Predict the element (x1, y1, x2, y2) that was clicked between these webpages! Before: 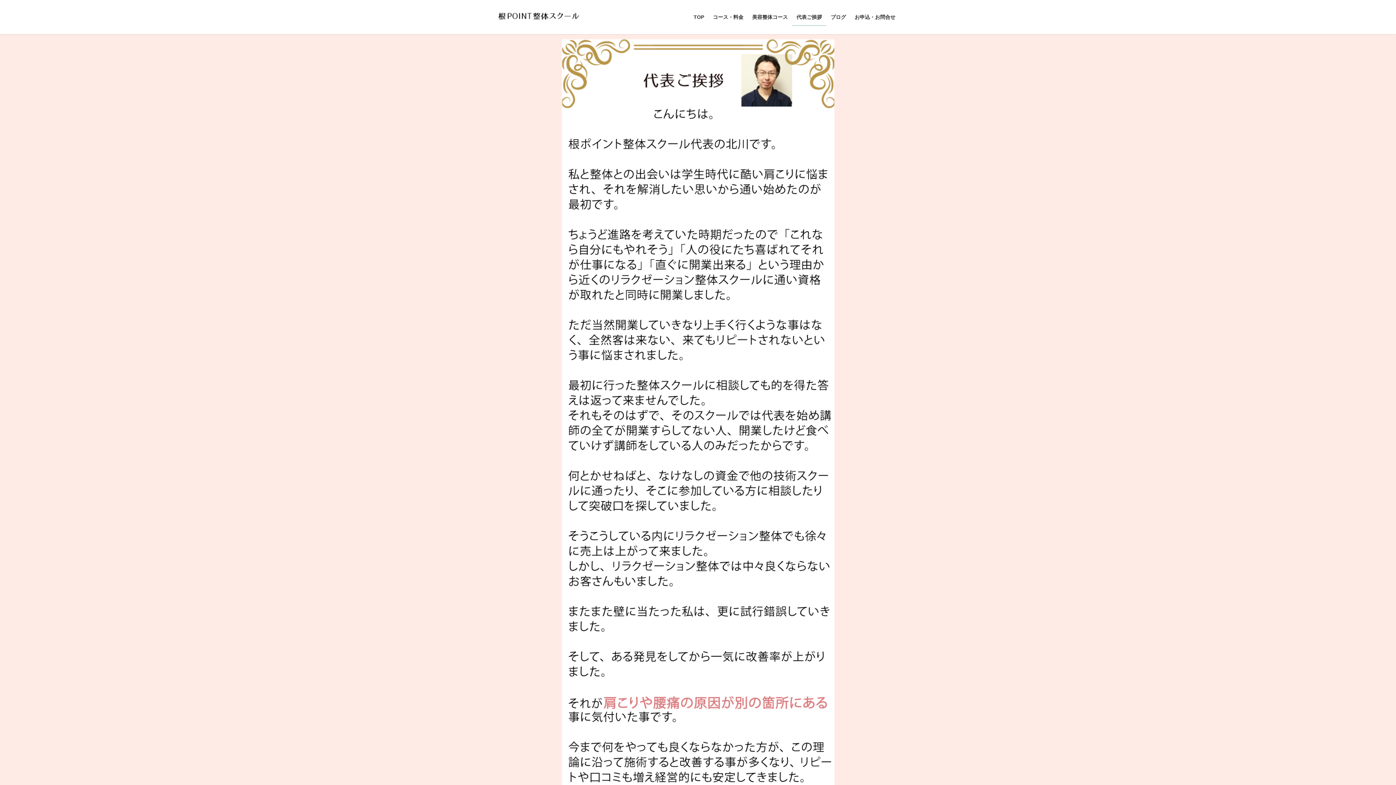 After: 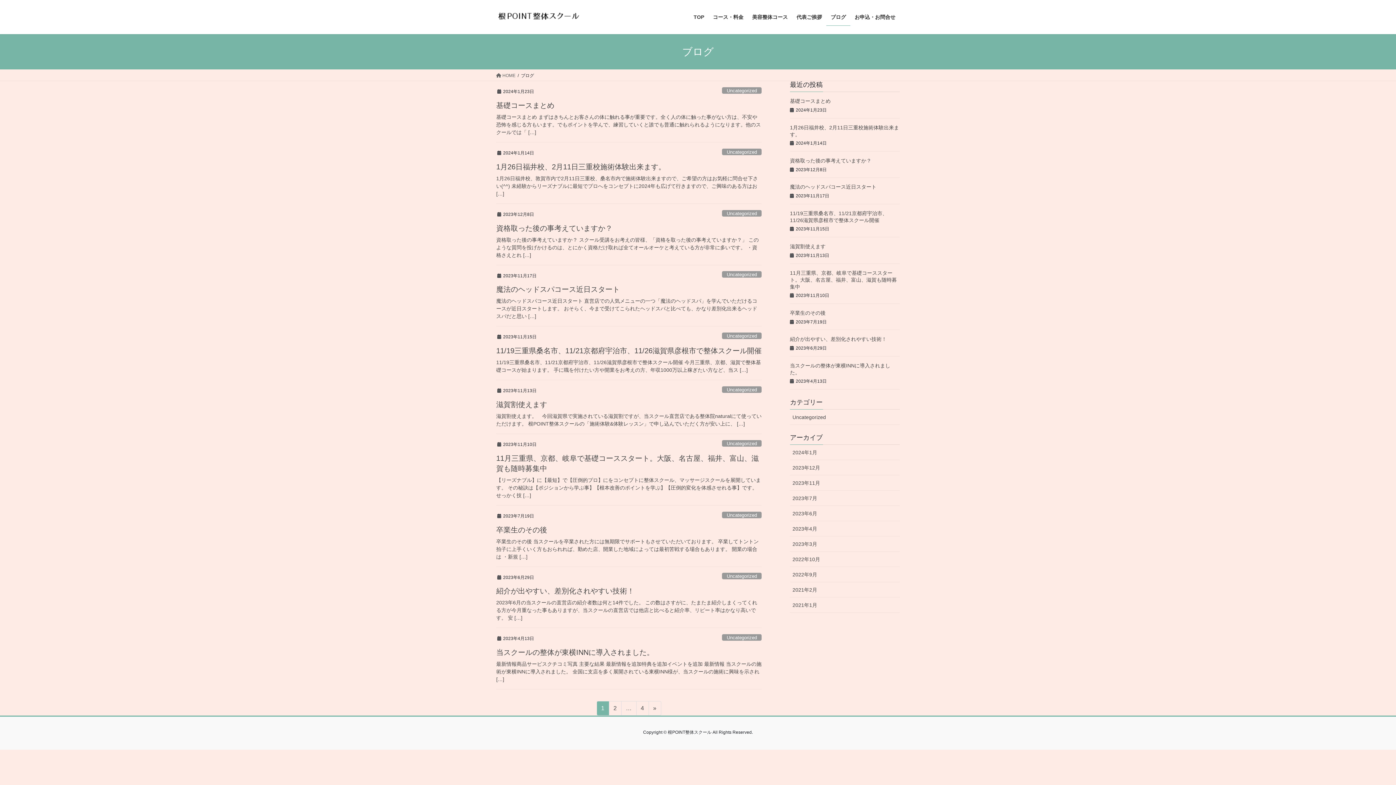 Action: bbox: (826, 8, 850, 25) label: ブログ